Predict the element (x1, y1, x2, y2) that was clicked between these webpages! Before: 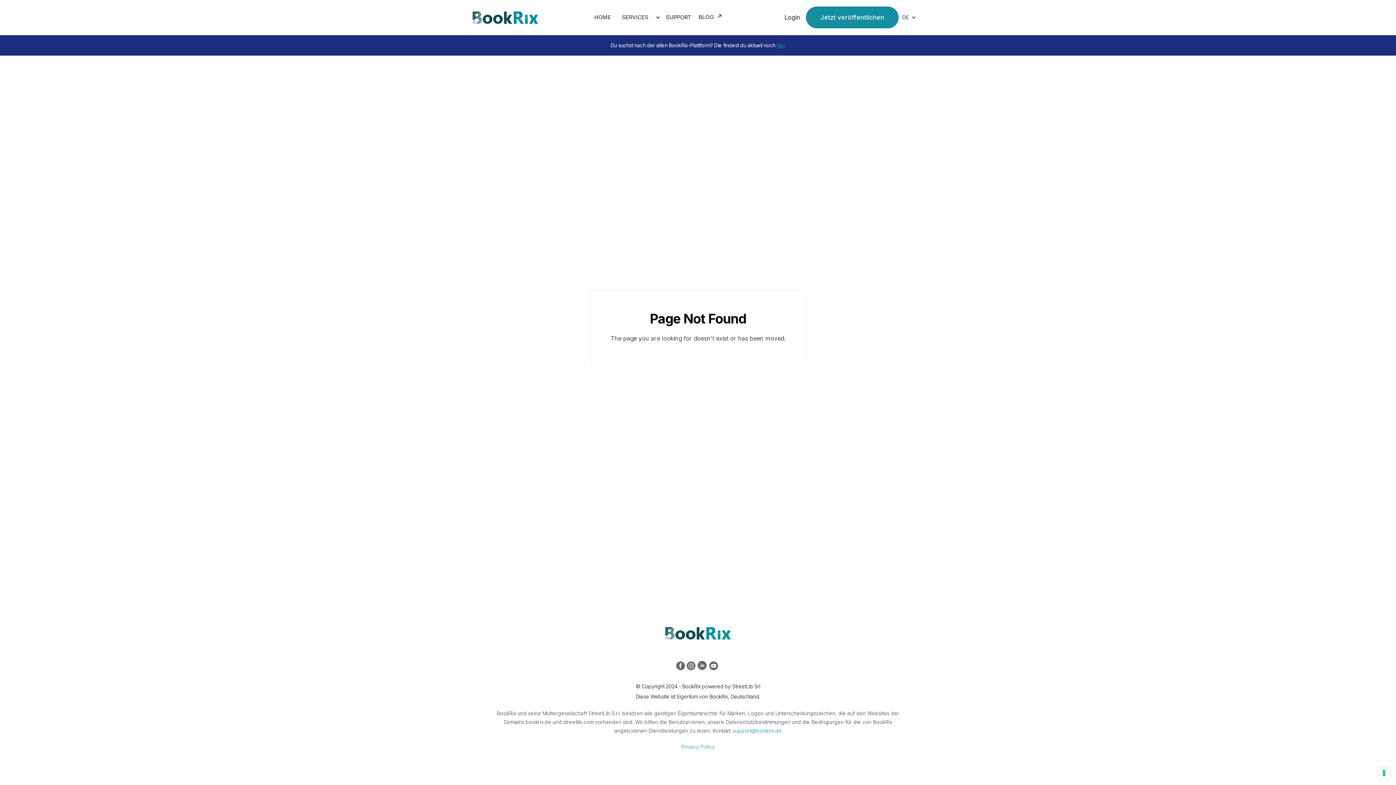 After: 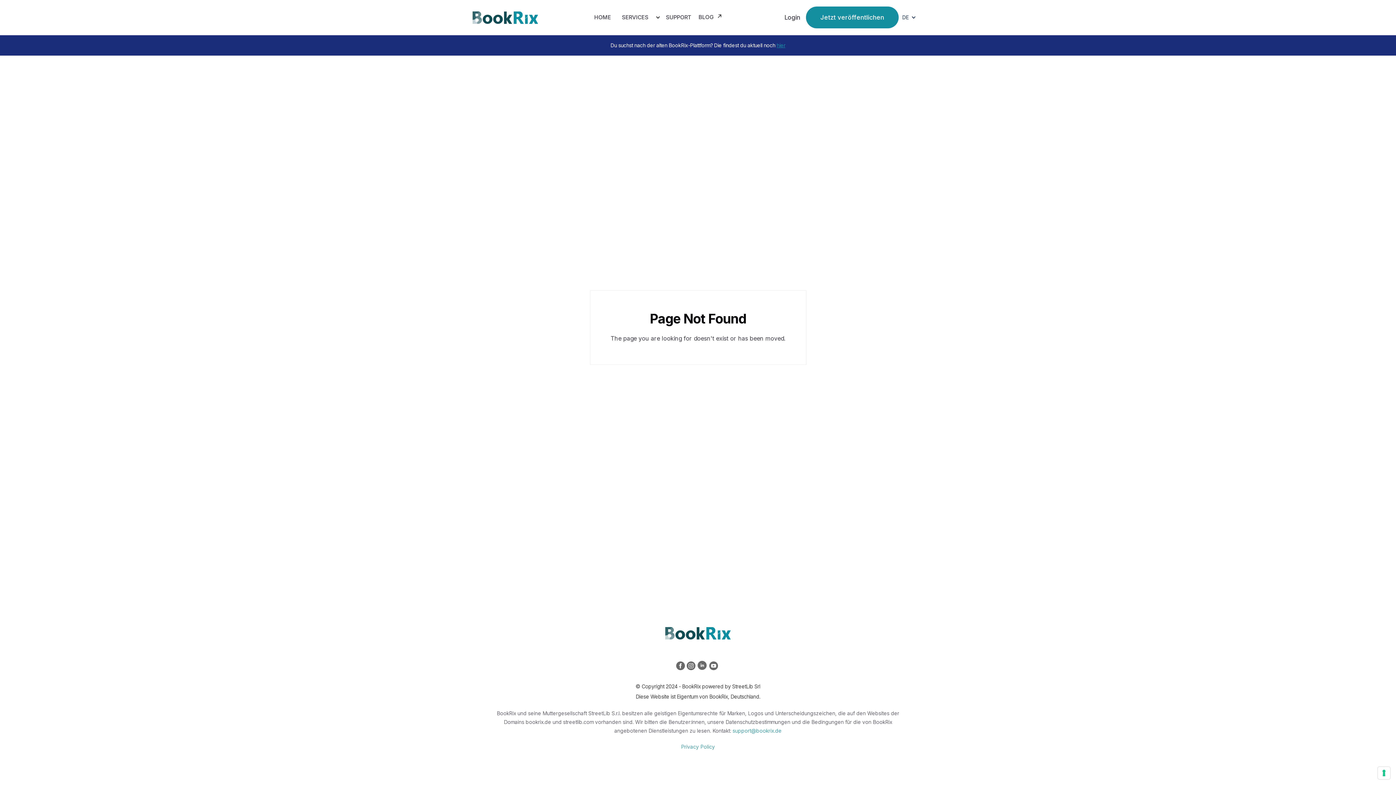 Action: label: SUPPORT bbox: (662, 9, 695, 25)